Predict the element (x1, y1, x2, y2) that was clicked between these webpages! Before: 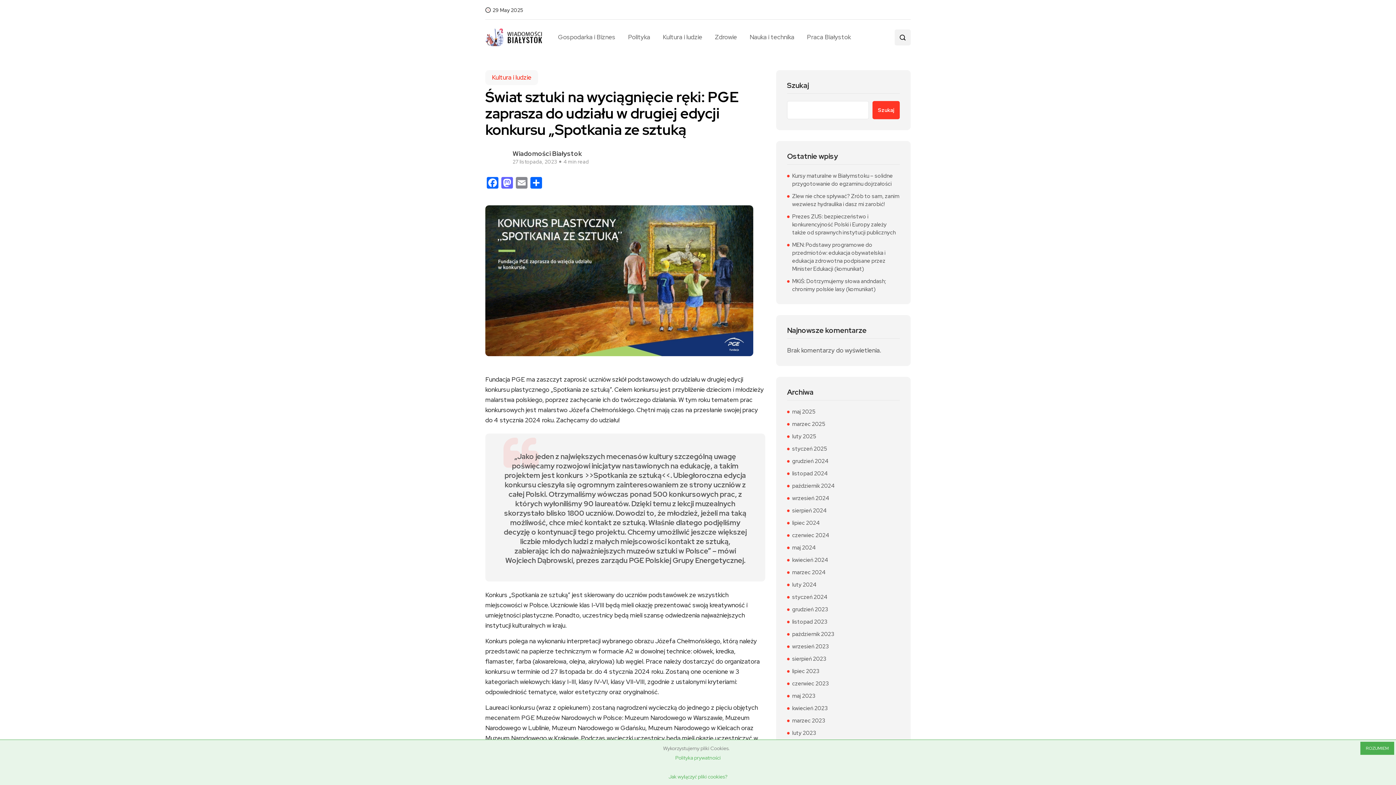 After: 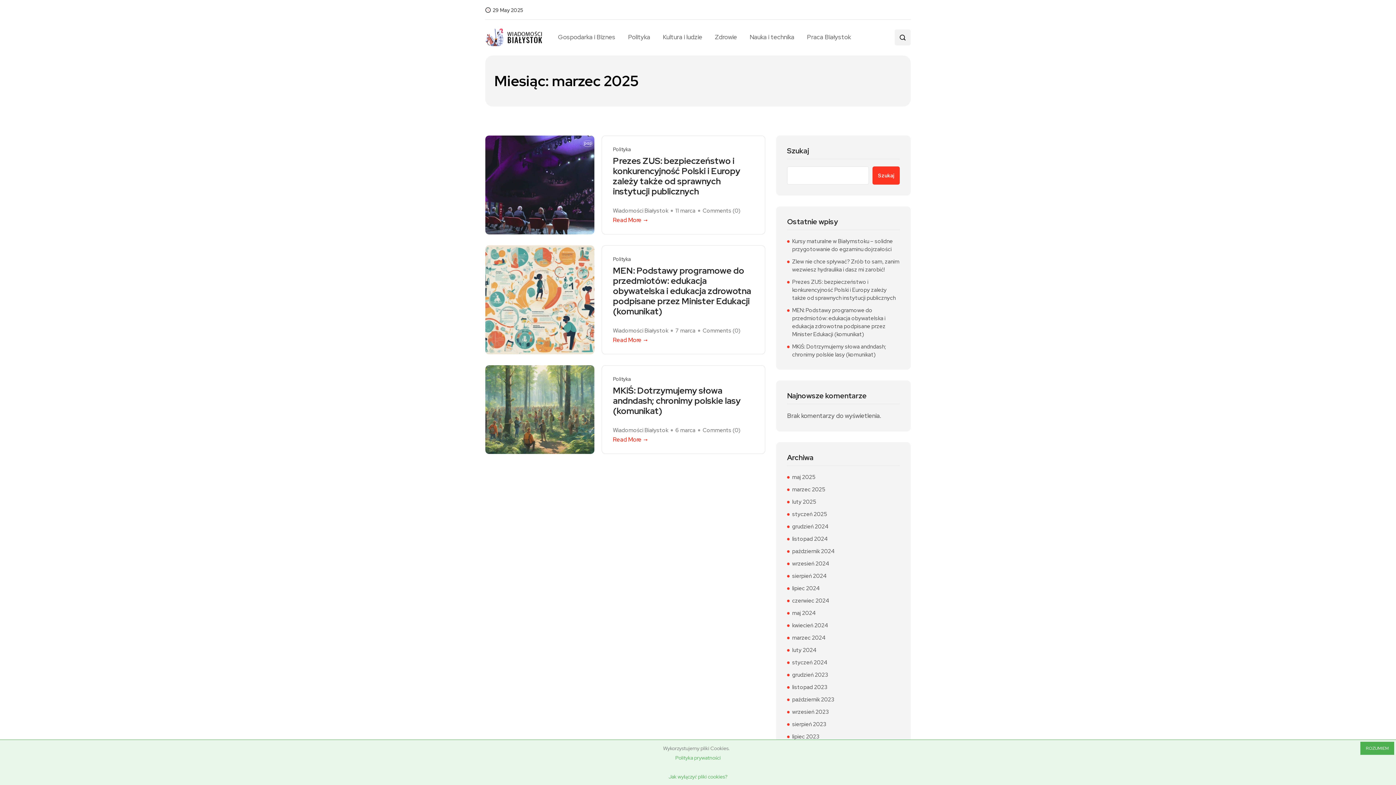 Action: bbox: (792, 420, 825, 428) label: marzec 2025